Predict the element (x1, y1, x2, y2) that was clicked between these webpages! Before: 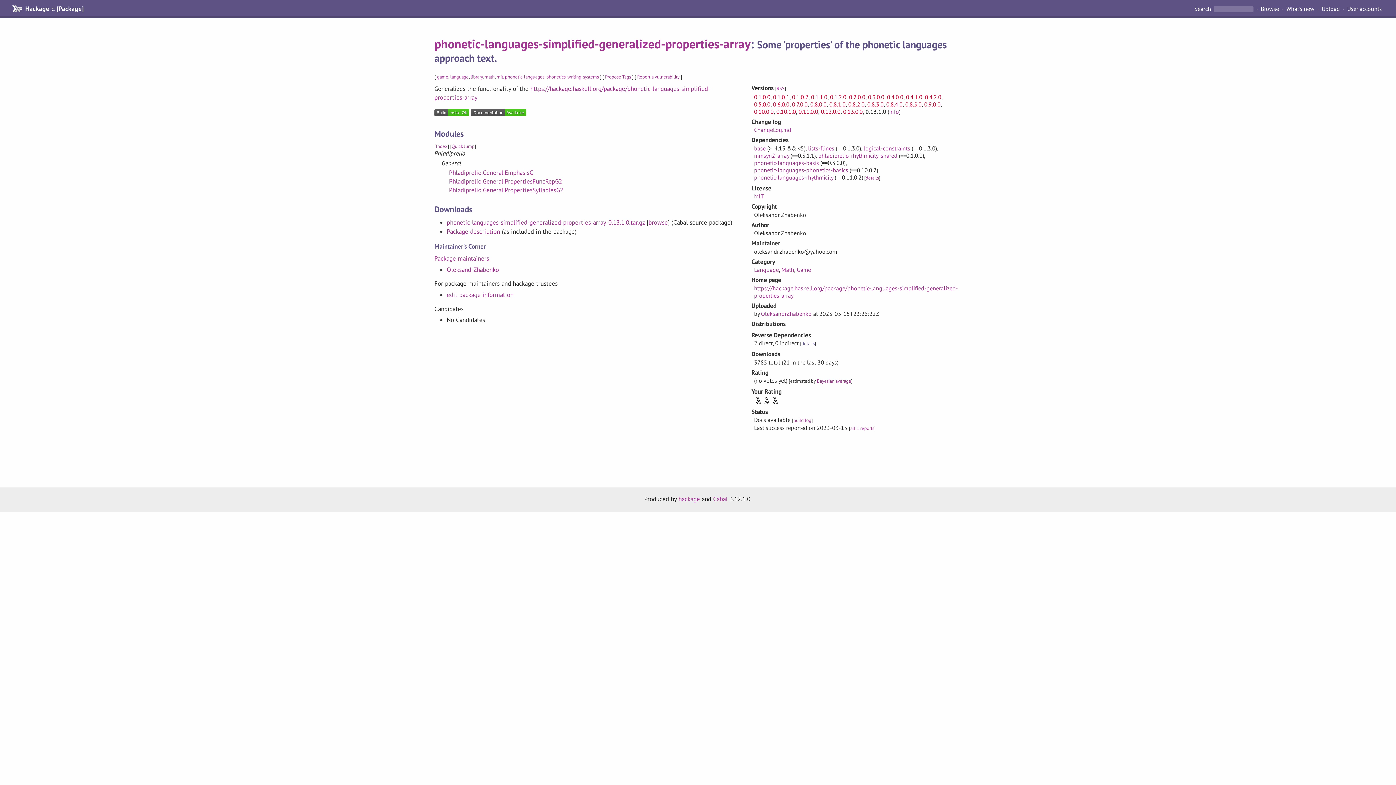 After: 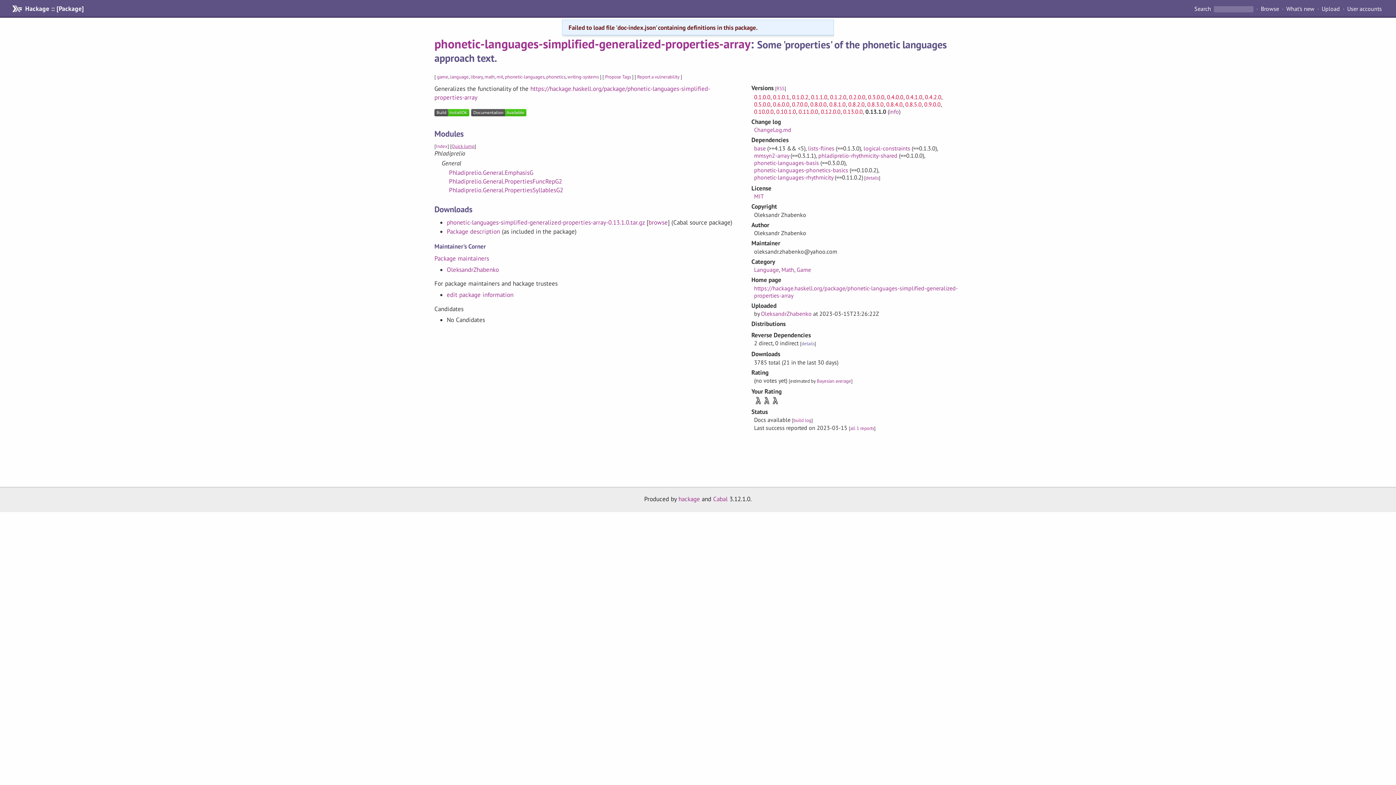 Action: label: Quick Jump bbox: (451, 143, 474, 149)